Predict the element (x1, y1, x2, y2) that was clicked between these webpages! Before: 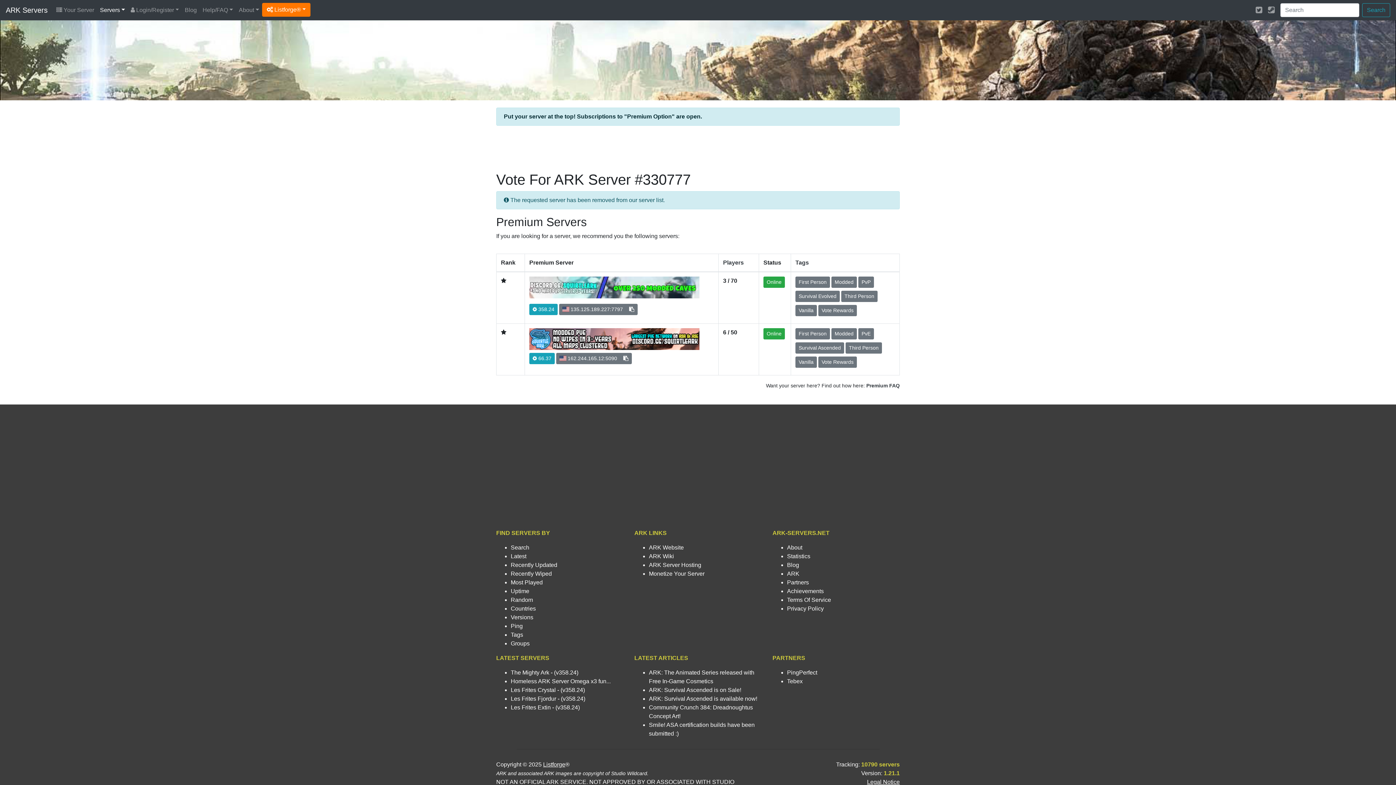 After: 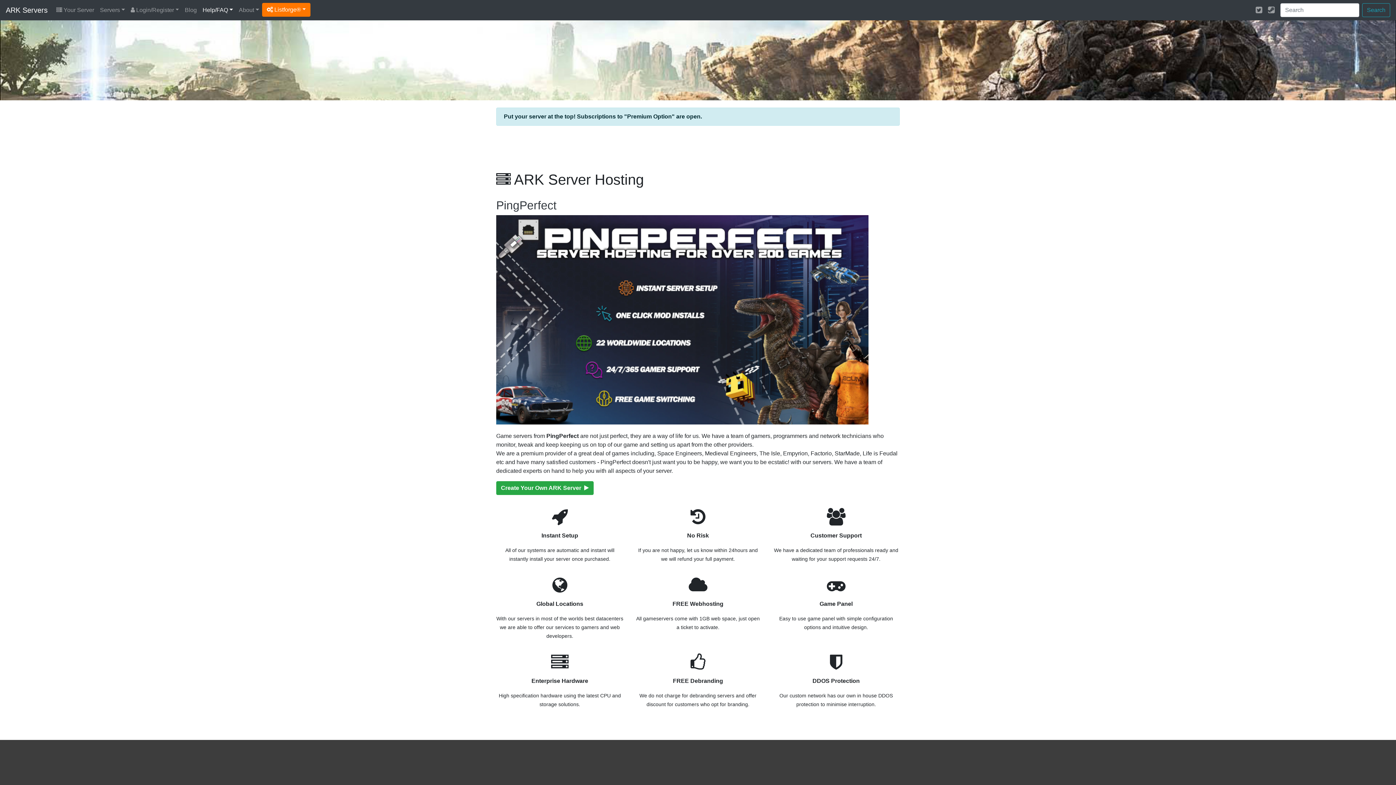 Action: bbox: (649, 562, 701, 568) label: ARK Server Hosting